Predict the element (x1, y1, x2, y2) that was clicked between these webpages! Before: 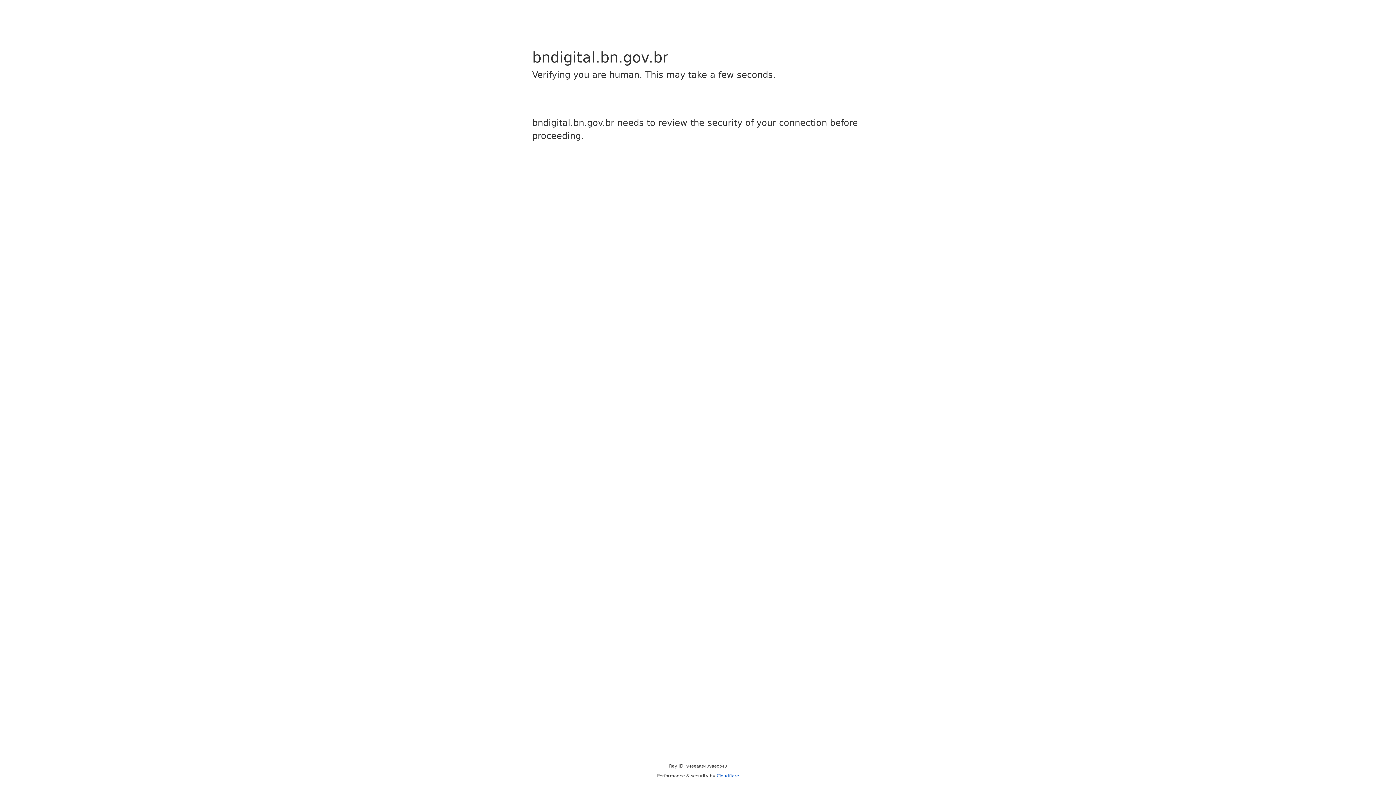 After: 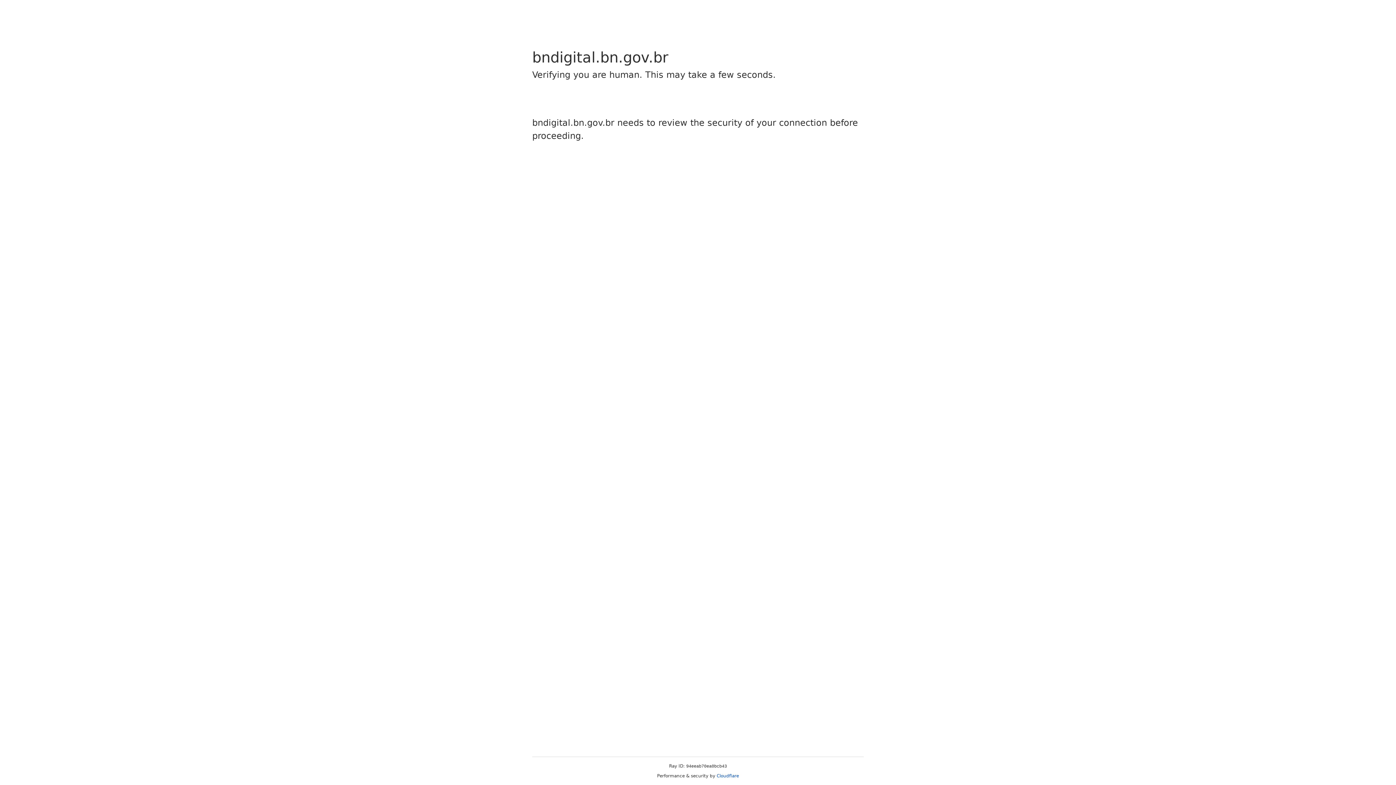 Action: label: Cloudflare bbox: (716, 773, 739, 778)